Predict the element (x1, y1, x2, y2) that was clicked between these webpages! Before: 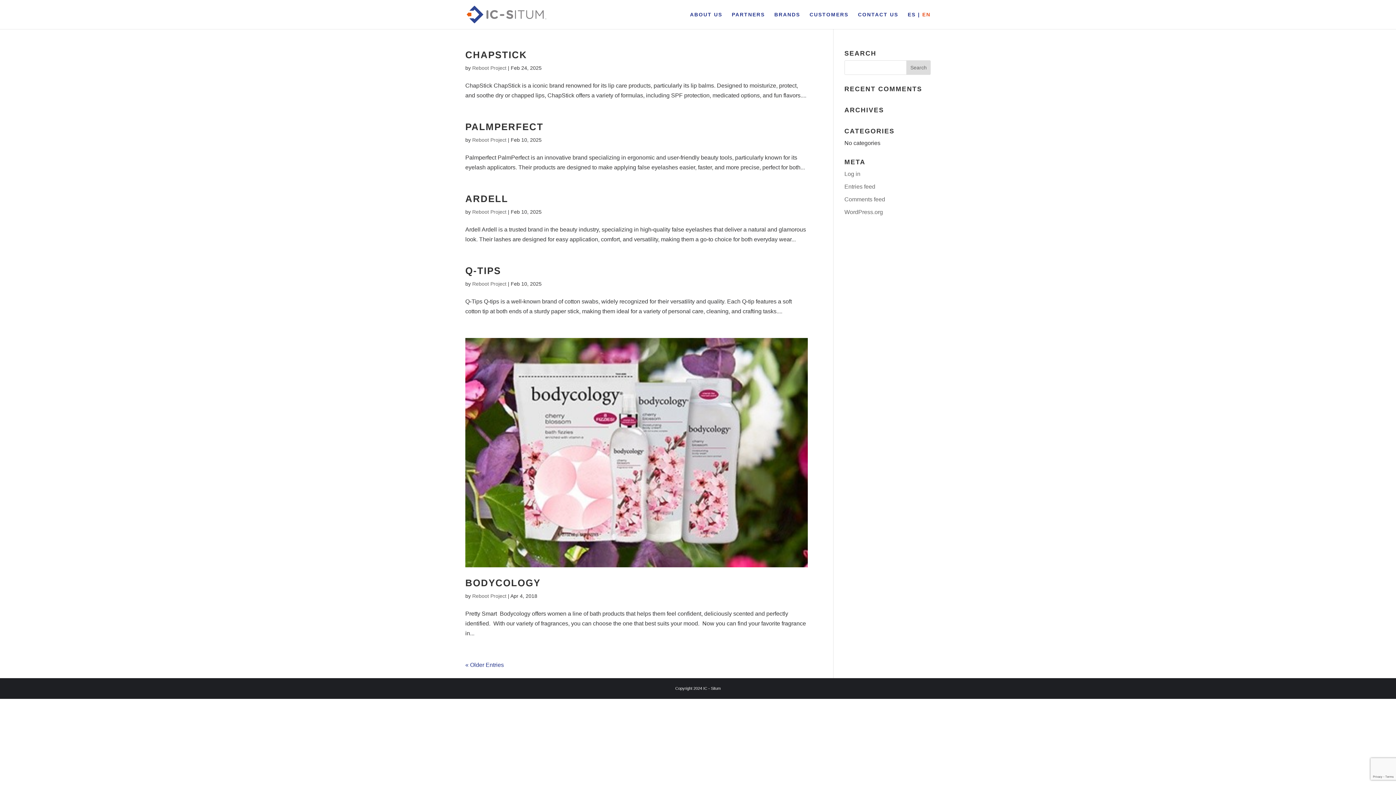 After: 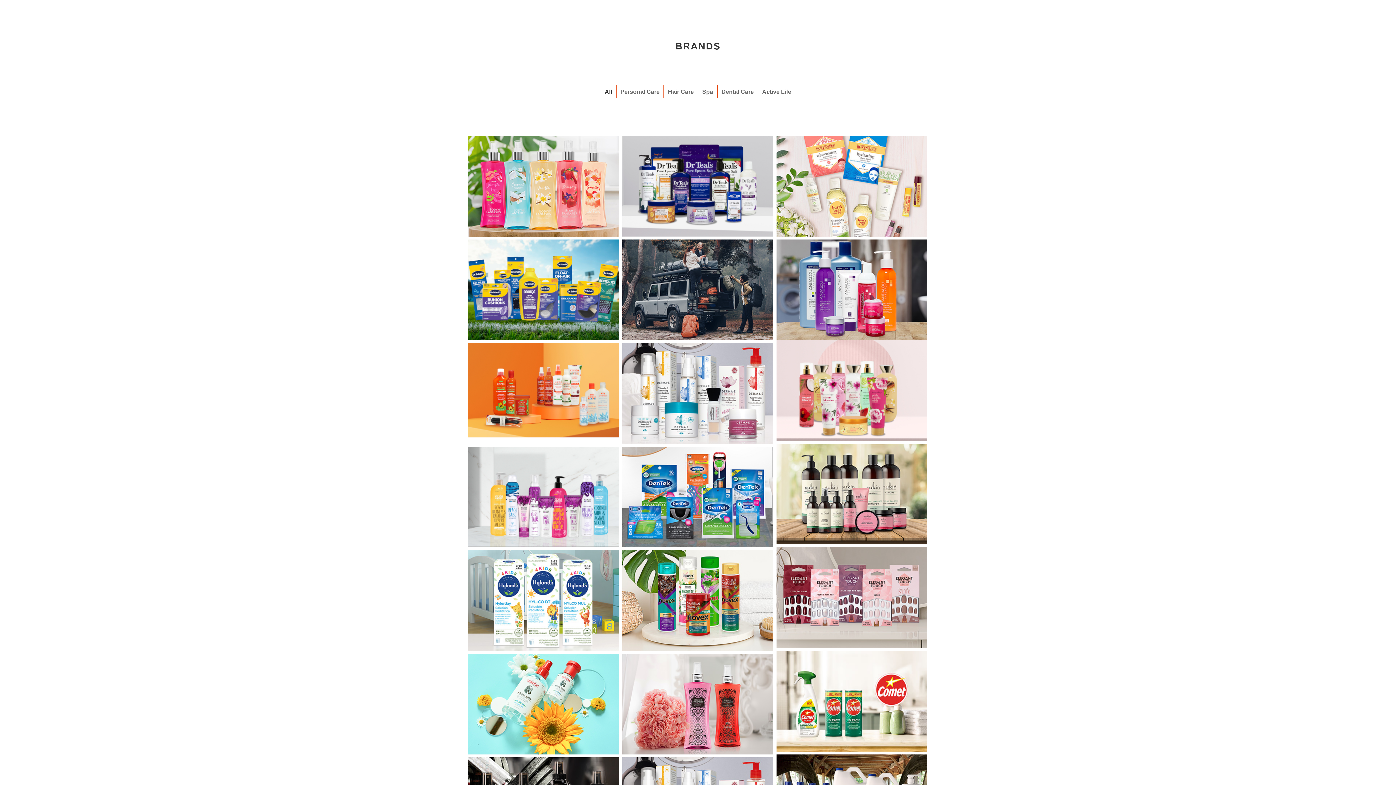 Action: label: BRANDS bbox: (774, 12, 800, 29)